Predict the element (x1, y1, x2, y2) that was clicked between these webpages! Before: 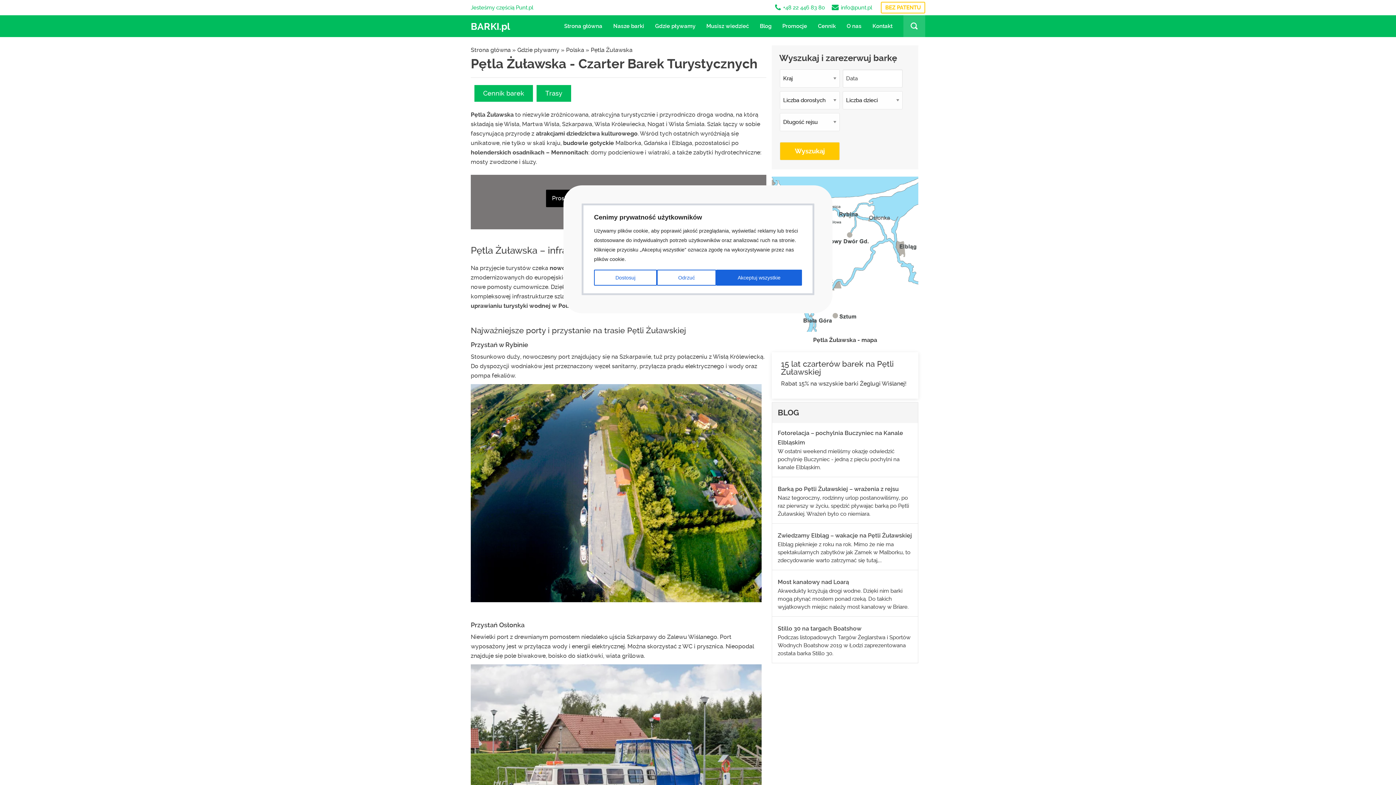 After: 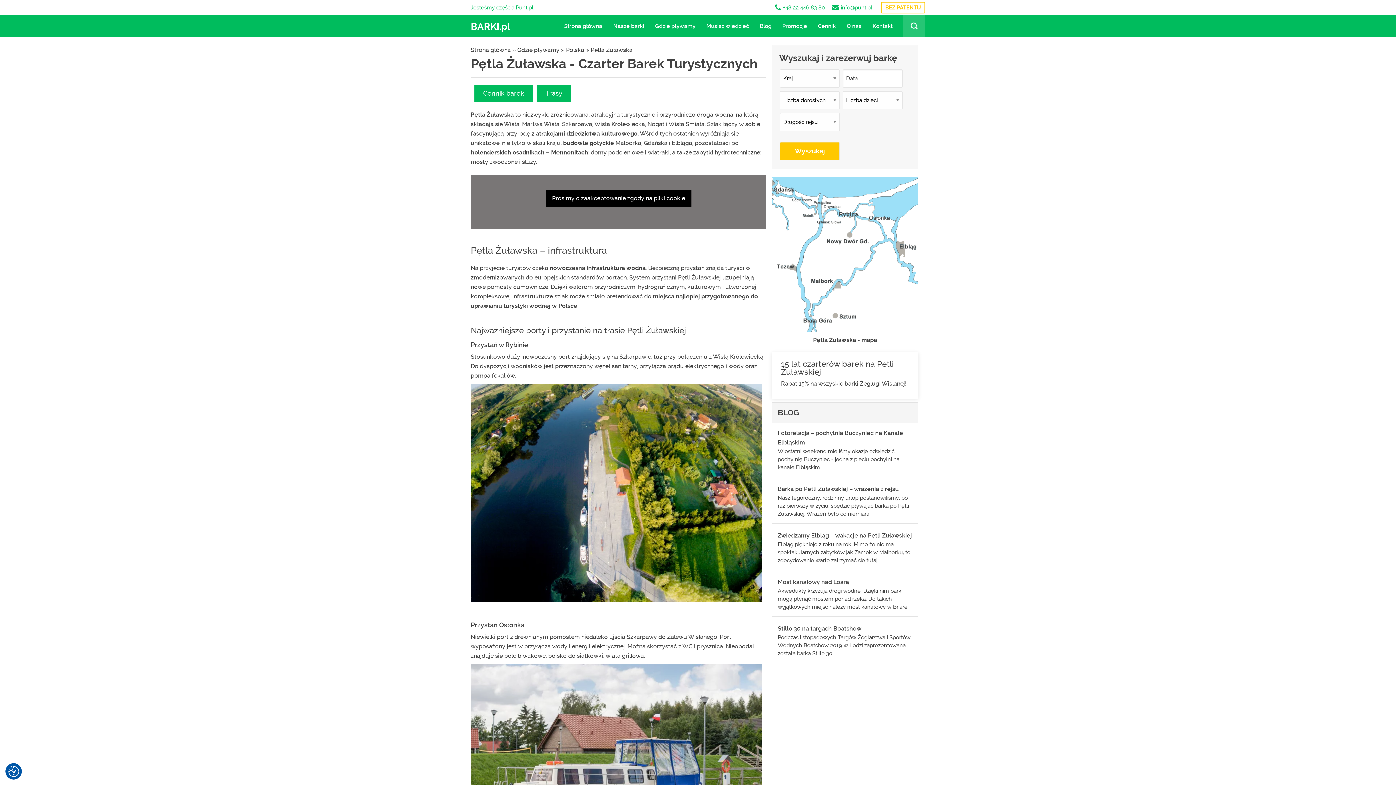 Action: label: Odrzuć bbox: (656, 269, 716, 285)